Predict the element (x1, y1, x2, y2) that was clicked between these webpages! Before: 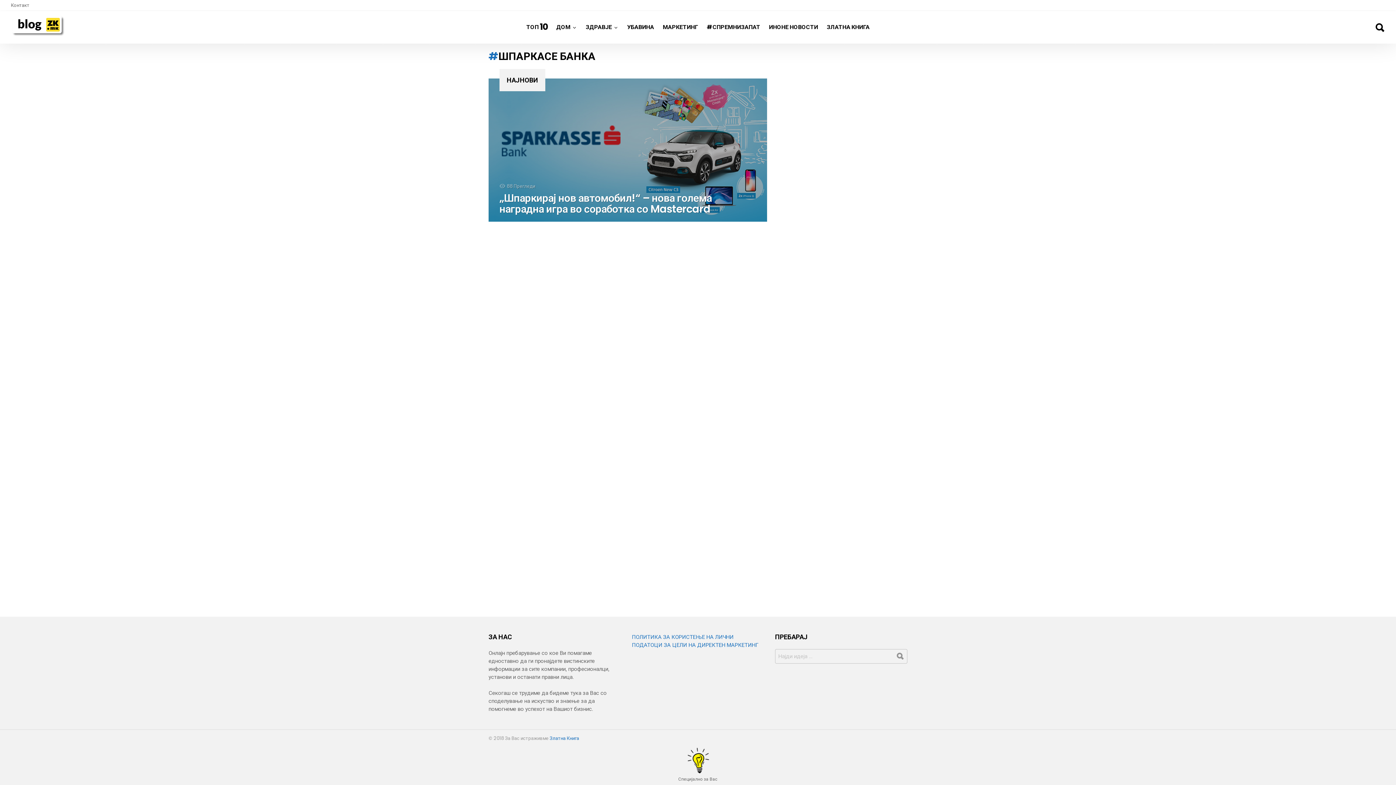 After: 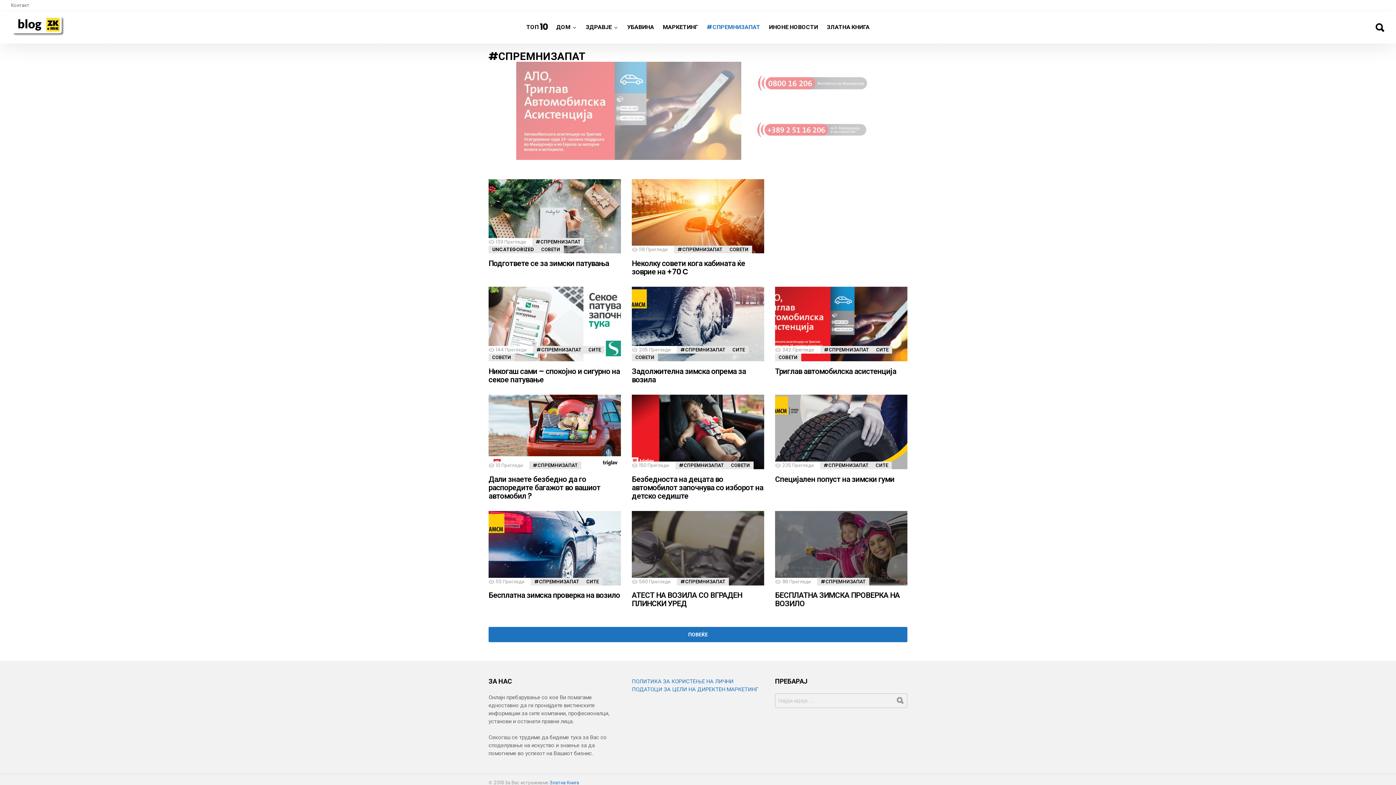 Action: label: #СПРЕМНИЗАПАТ bbox: (703, 17, 764, 36)